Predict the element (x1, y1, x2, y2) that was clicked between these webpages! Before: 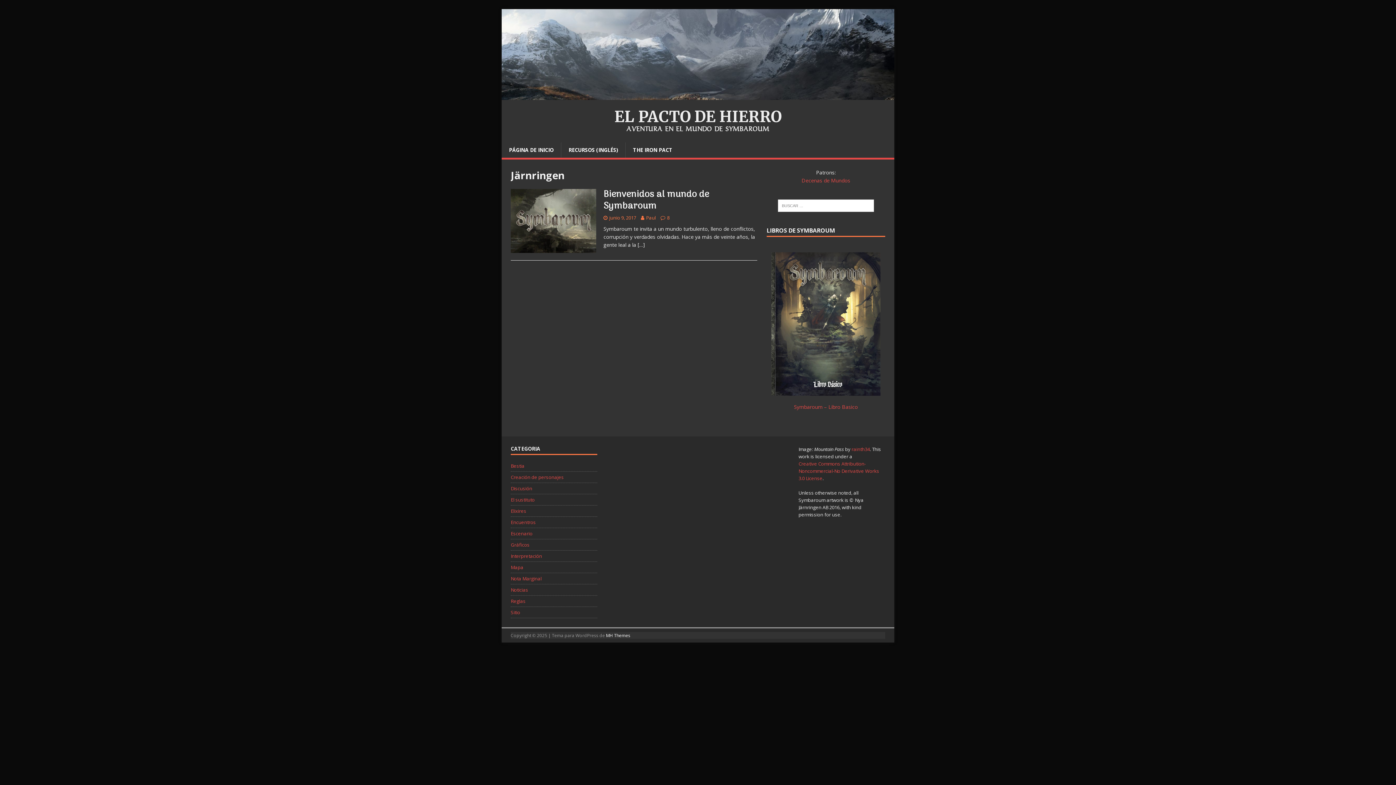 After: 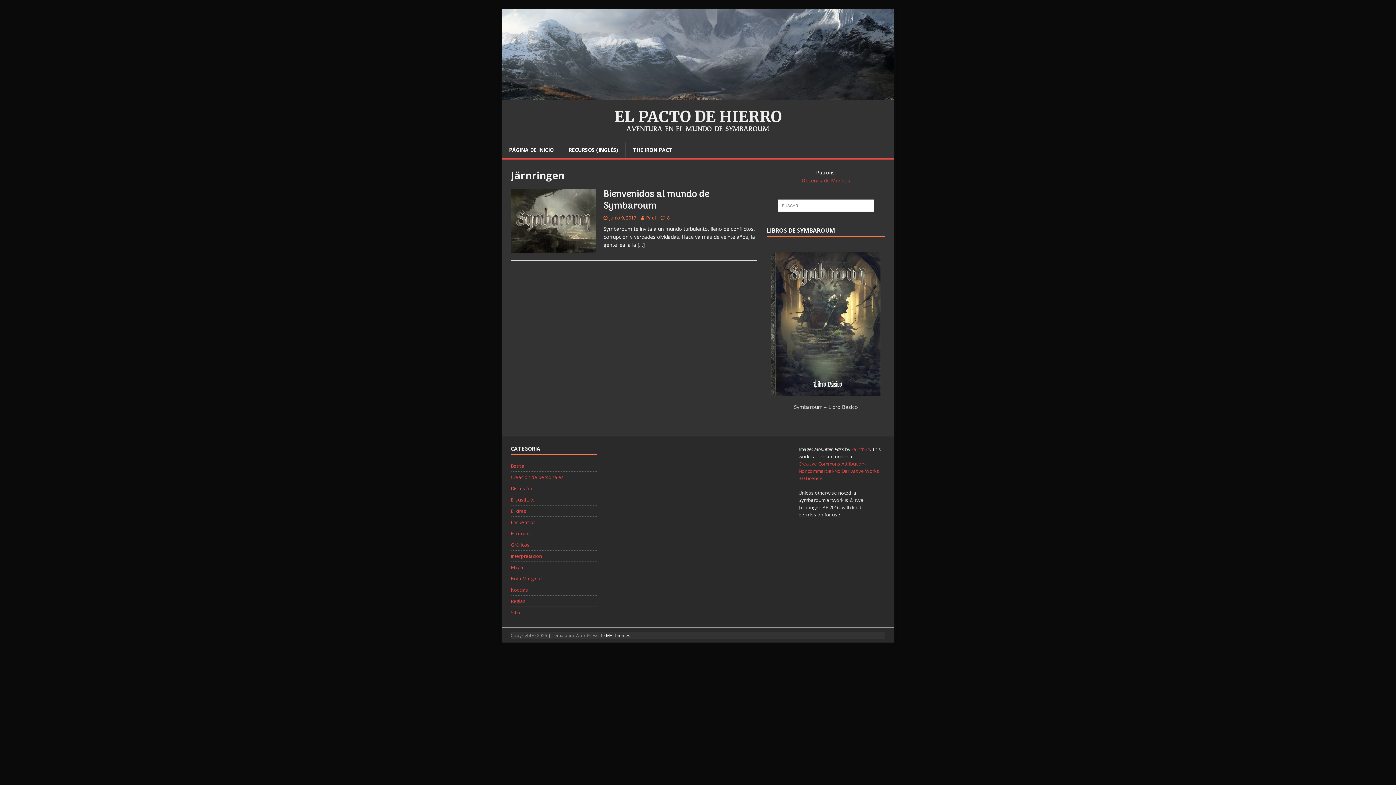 Action: label: Symbaroum – Libro Basico bbox: (794, 403, 858, 410)